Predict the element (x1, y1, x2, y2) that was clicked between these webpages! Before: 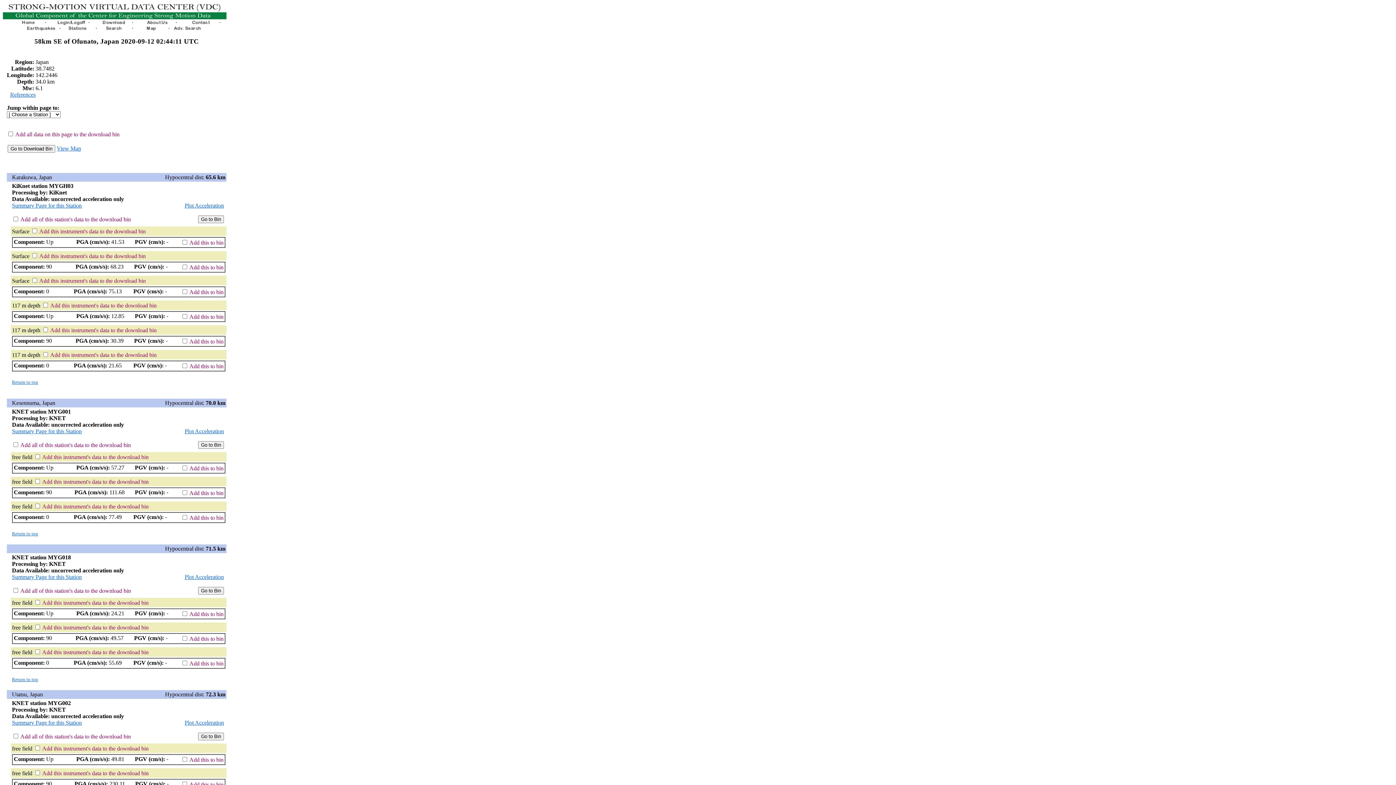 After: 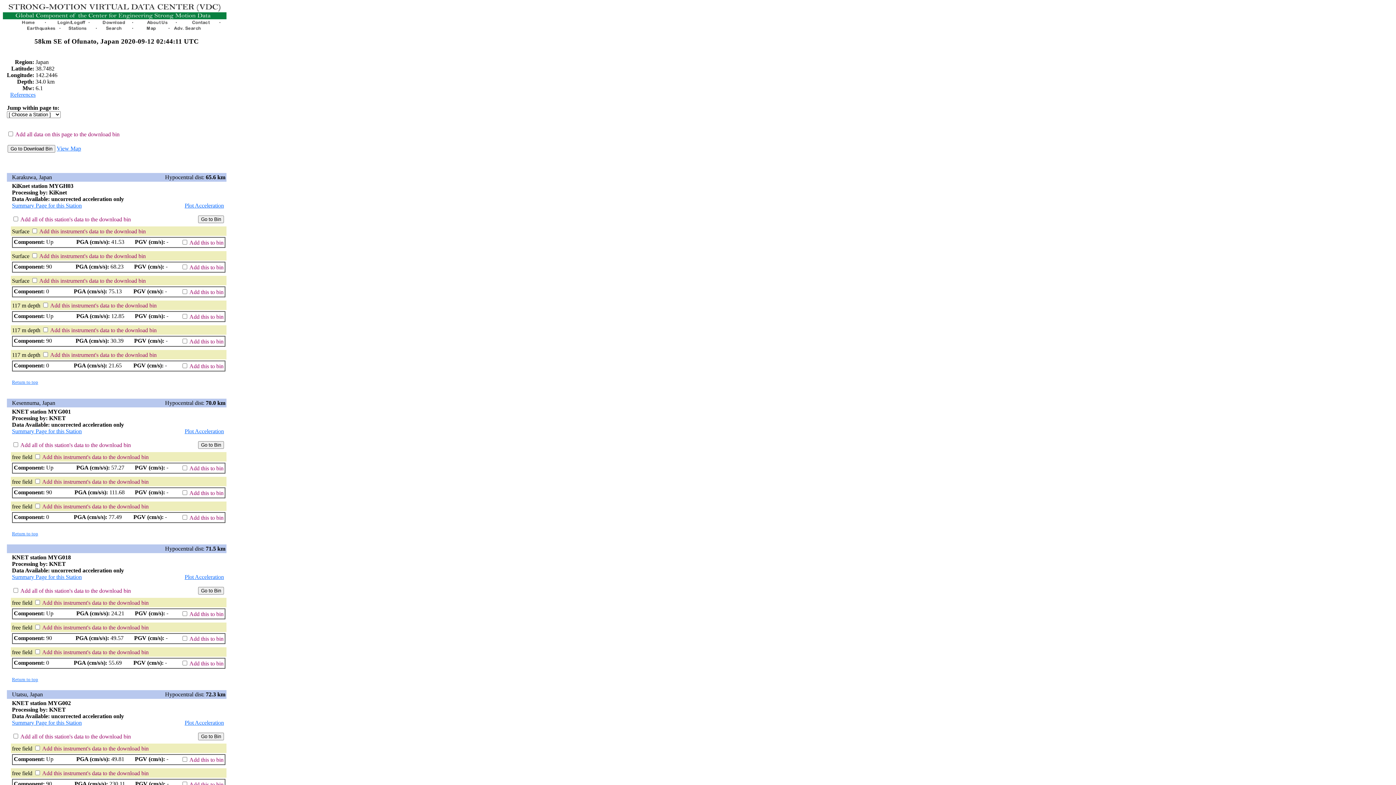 Action: label: 58km SE of Ofunato, Japan 2020-09-12 02:44:11 UTC bbox: (34, 37, 198, 45)